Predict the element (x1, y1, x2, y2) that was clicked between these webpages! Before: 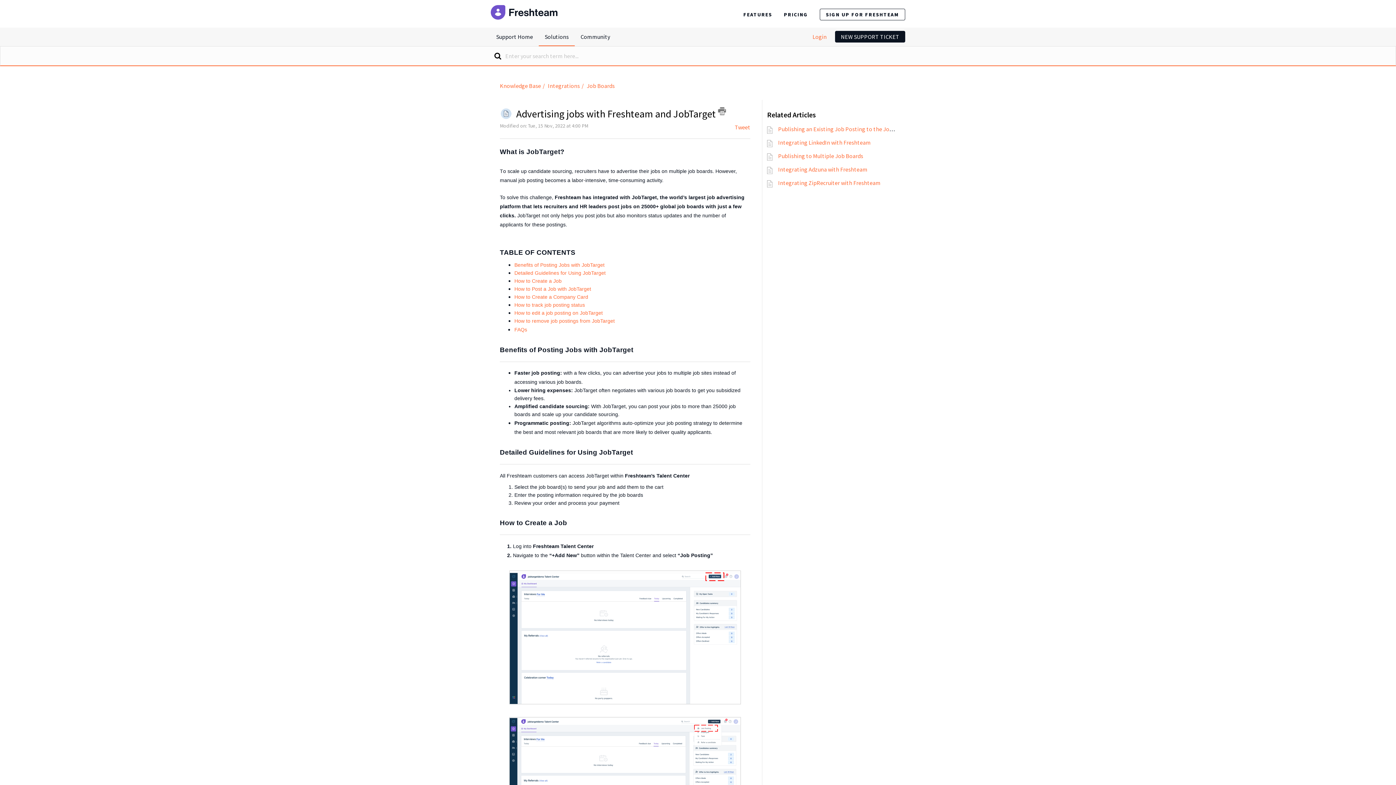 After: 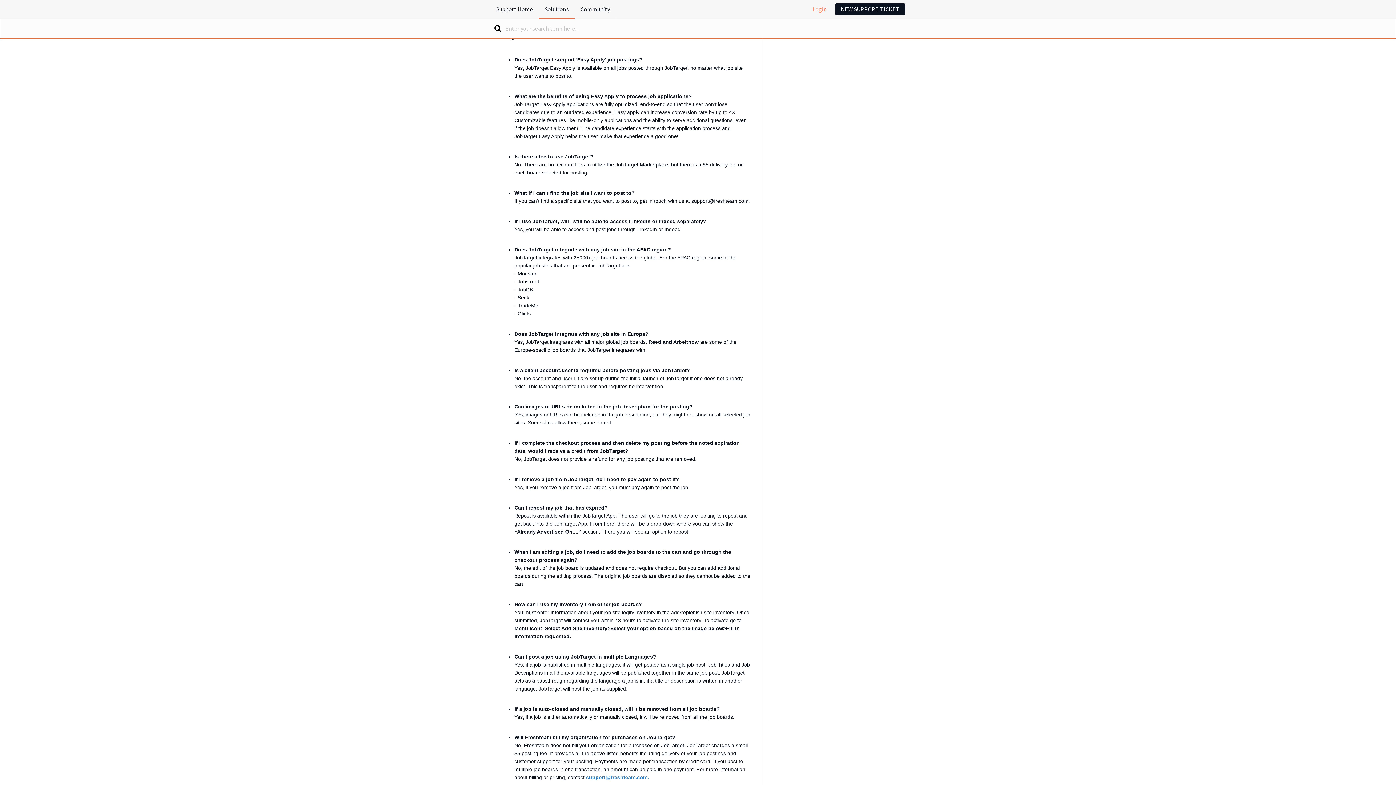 Action: label: How to remove job postings from JobTarget bbox: (514, 318, 614, 323)